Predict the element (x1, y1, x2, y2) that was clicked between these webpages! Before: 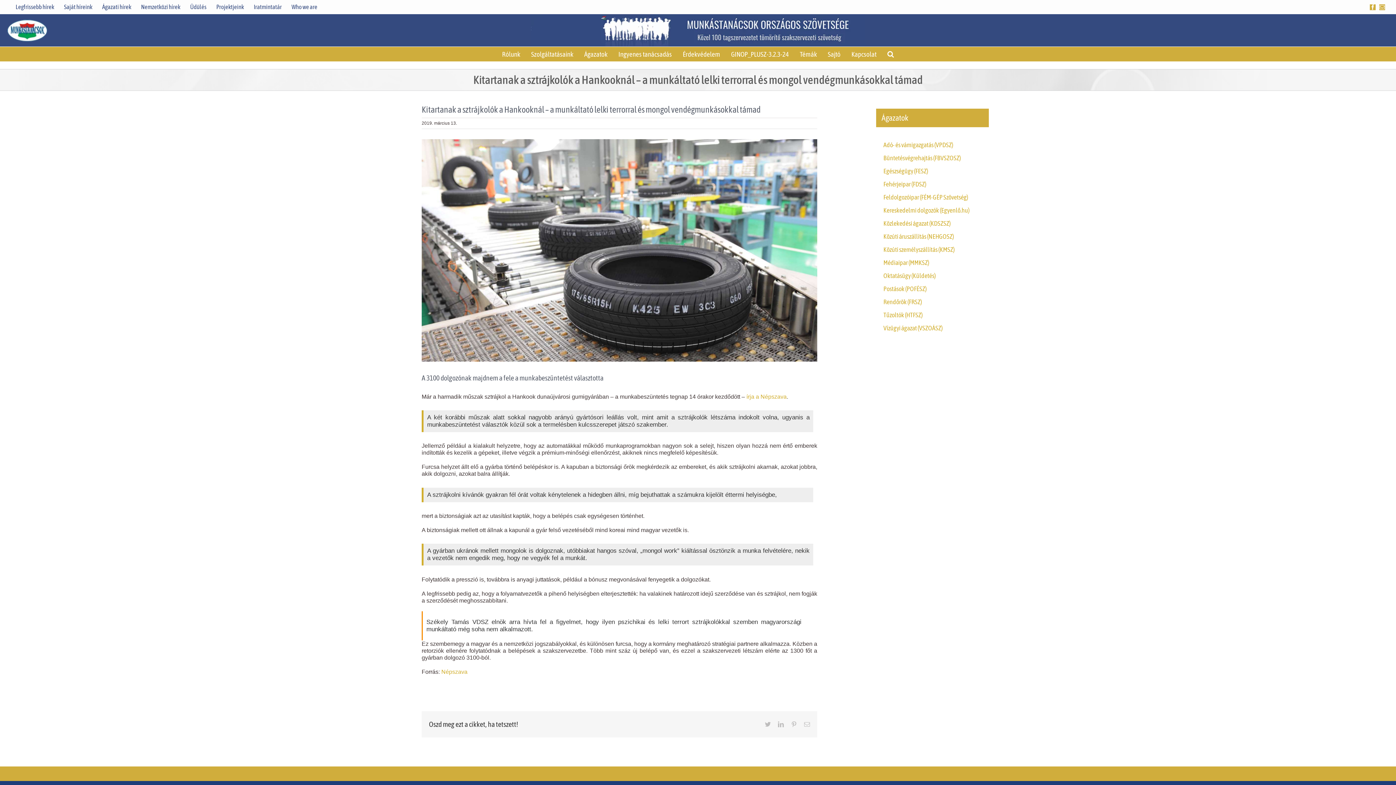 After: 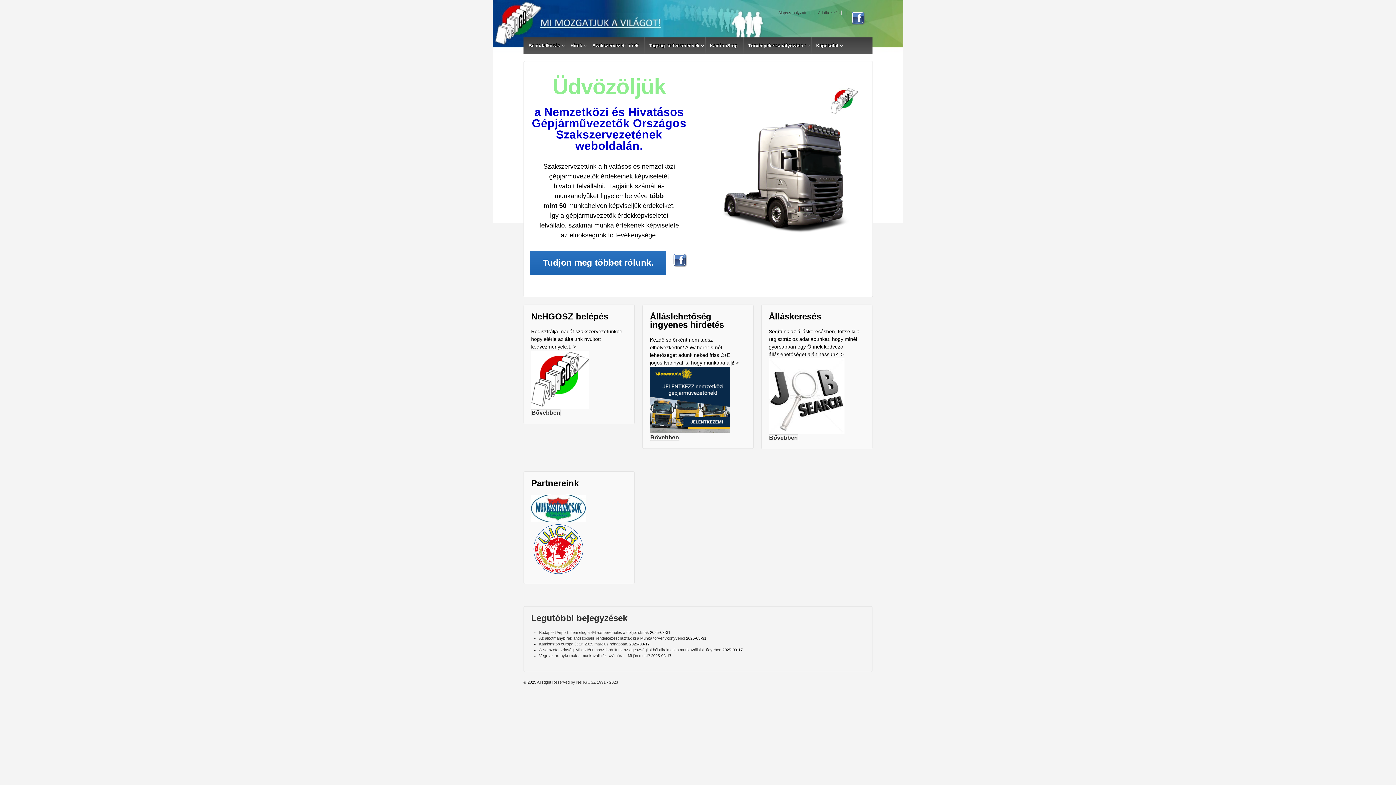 Action: bbox: (876, 230, 988, 243) label: Közúti áruszállítás (NEHGOSZ)